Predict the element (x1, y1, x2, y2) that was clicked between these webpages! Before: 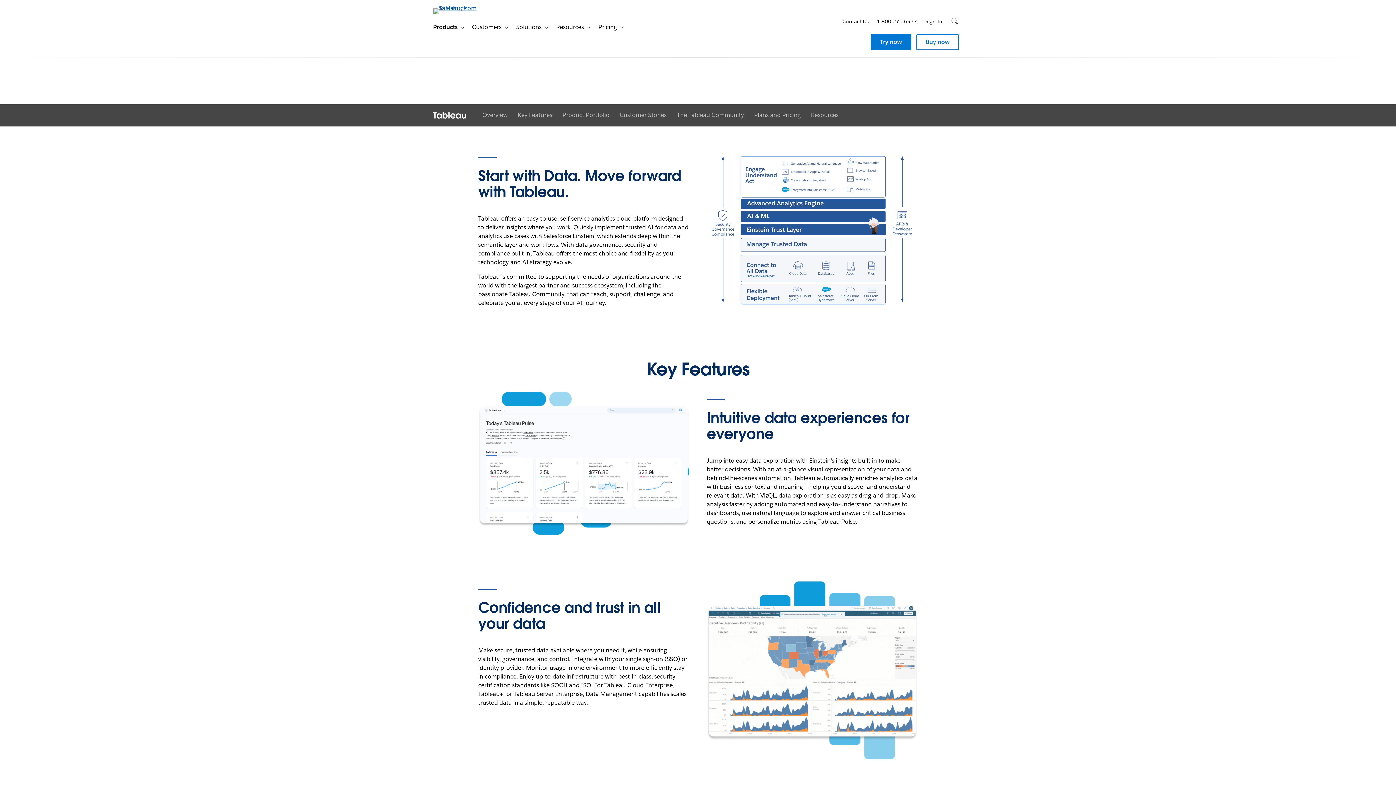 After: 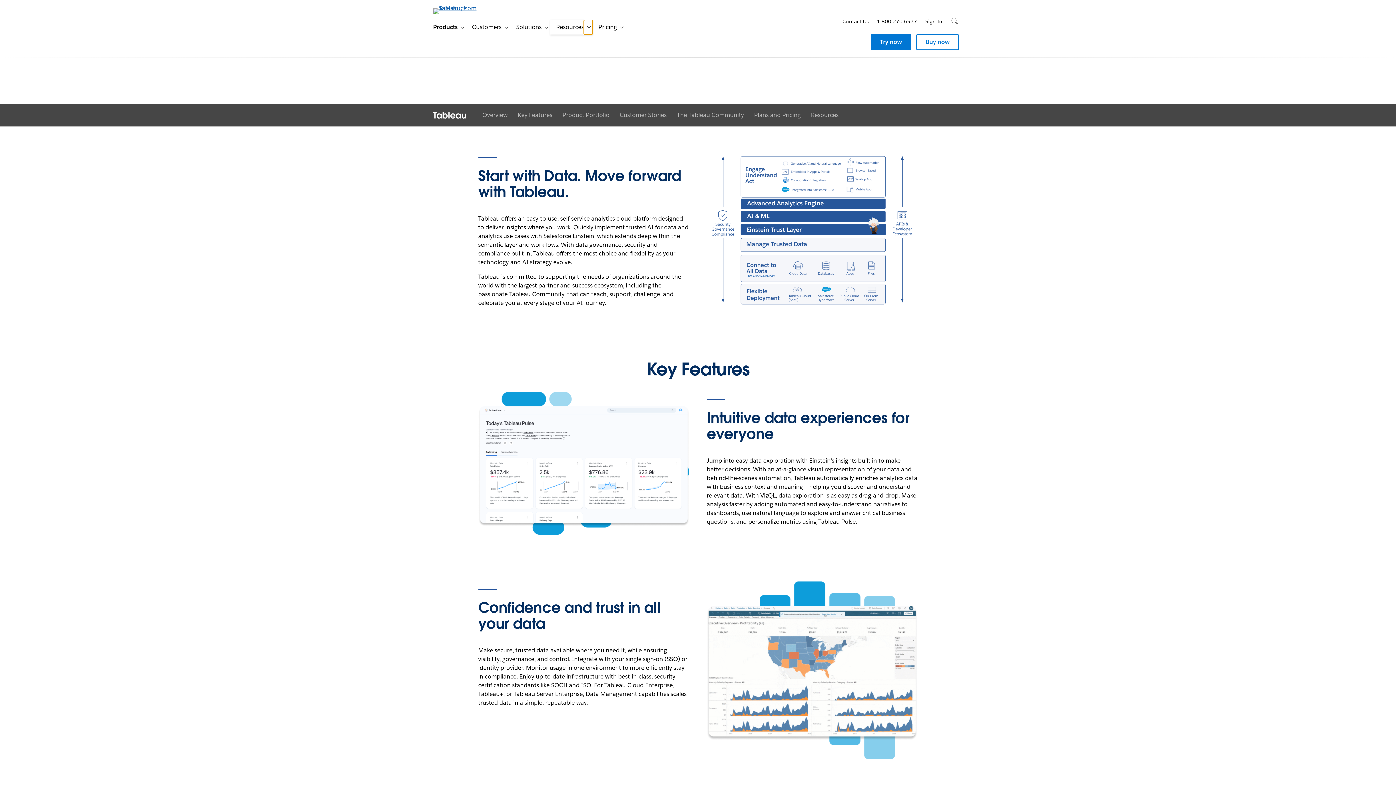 Action: label: Toggle sub-navigation bbox: (584, 20, 592, 34)